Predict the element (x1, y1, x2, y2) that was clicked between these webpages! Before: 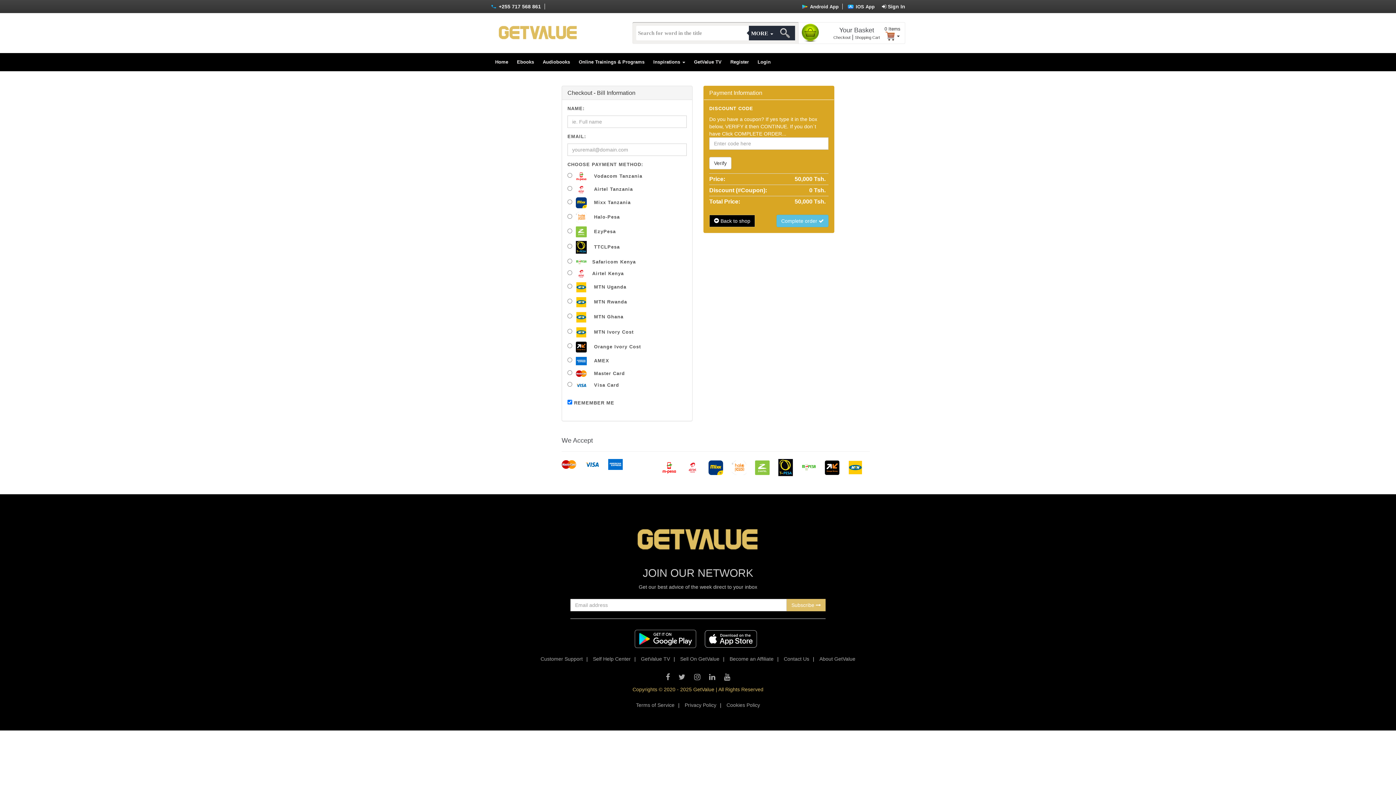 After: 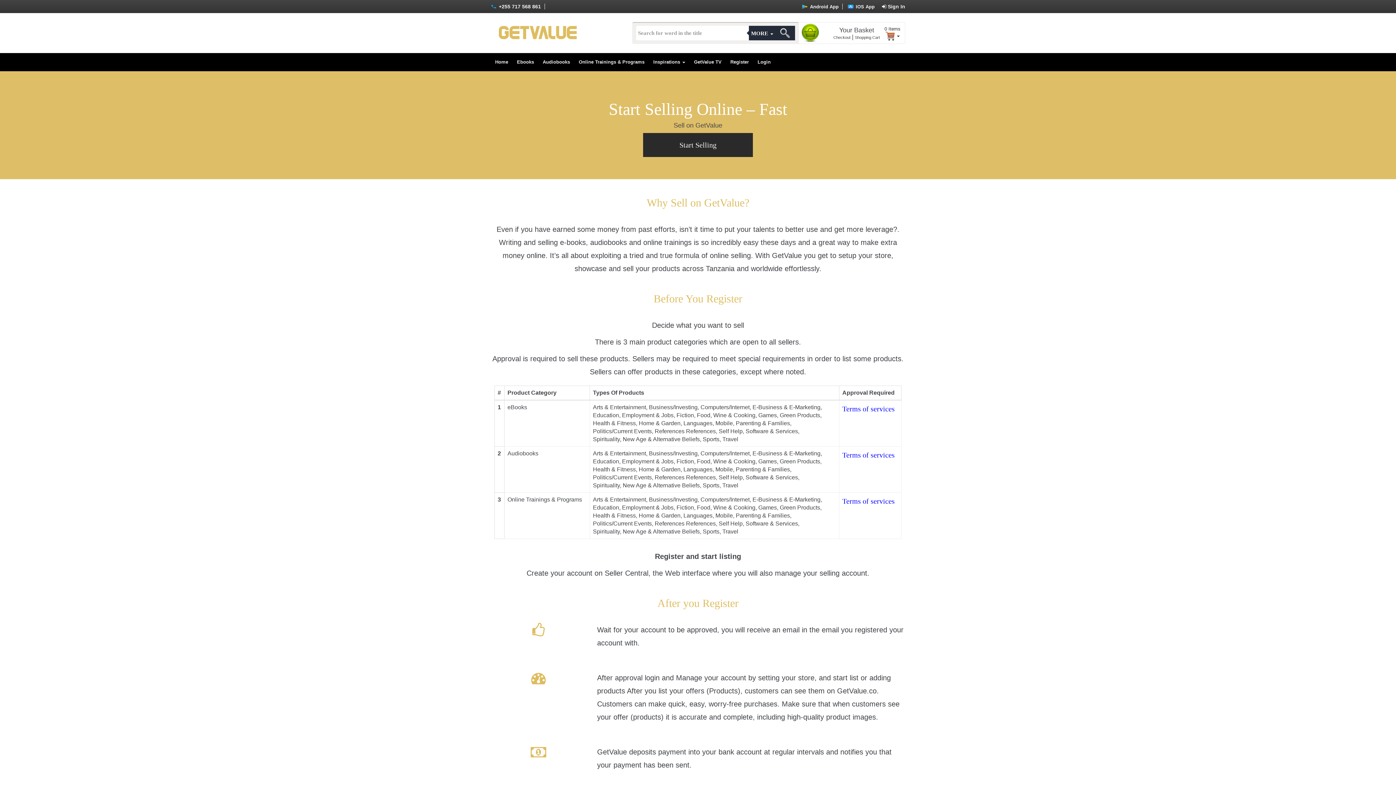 Action: bbox: (680, 656, 719, 662) label: Sell On GetValue